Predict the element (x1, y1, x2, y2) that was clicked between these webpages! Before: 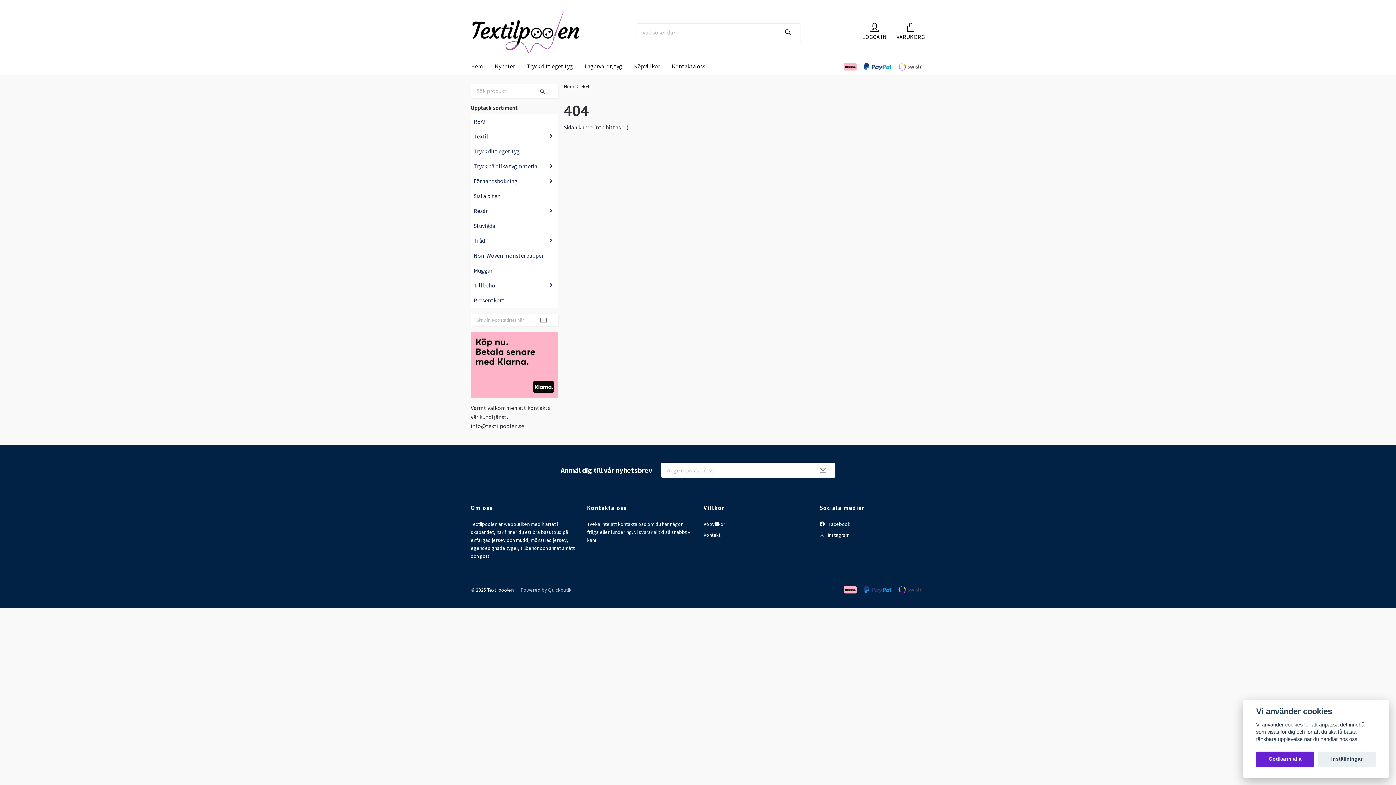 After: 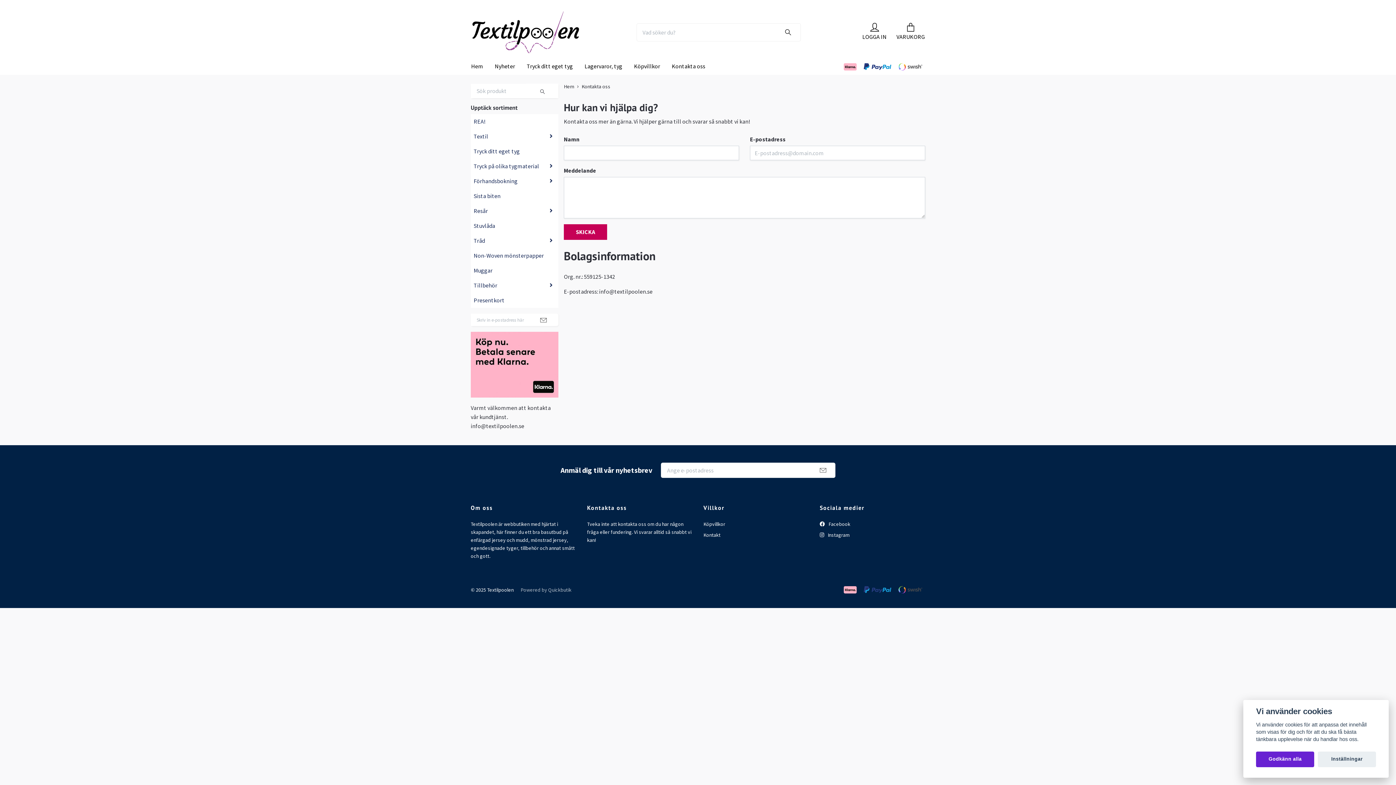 Action: label: Kontakta oss bbox: (666, 60, 711, 72)